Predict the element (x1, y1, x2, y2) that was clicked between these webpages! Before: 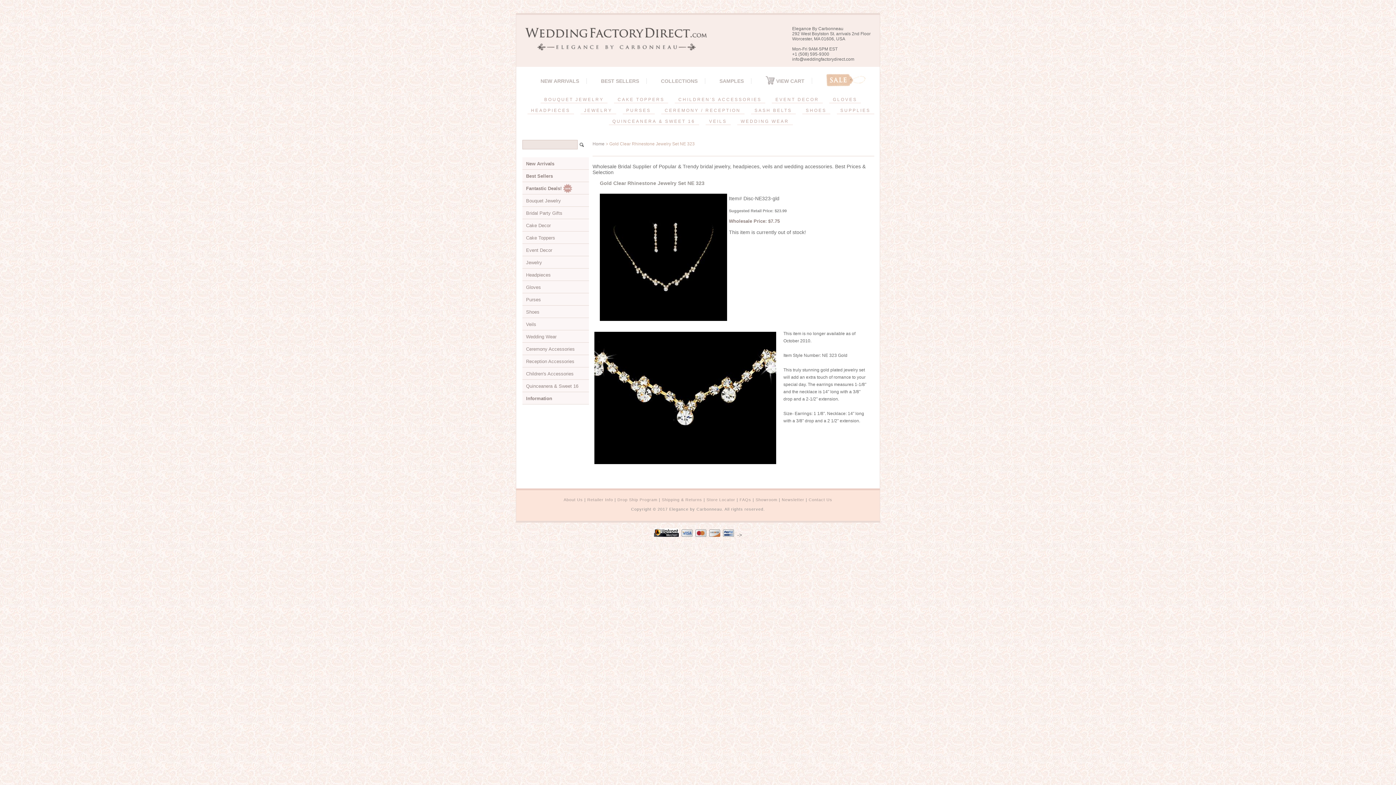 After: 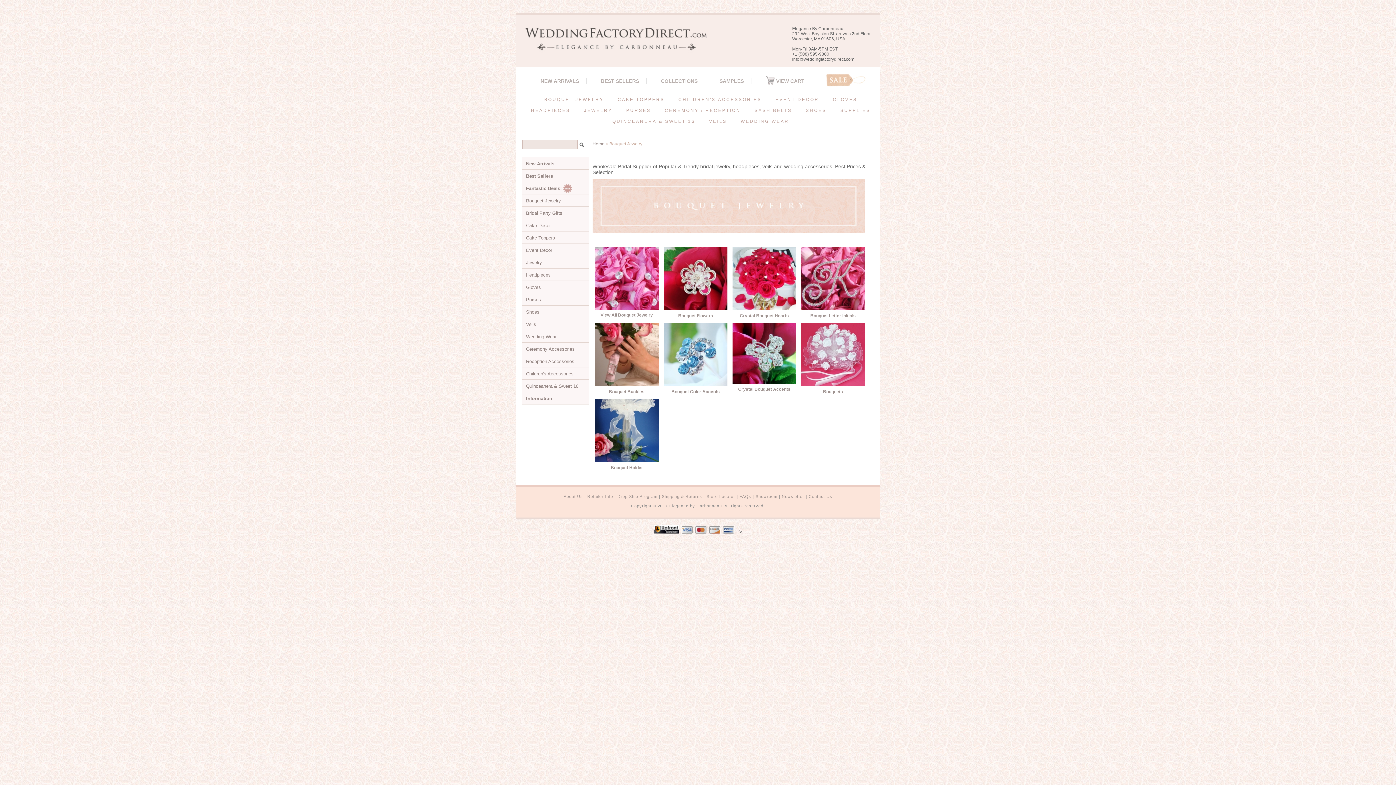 Action: label: BOUQUET JEWELRY bbox: (540, 96, 607, 103)